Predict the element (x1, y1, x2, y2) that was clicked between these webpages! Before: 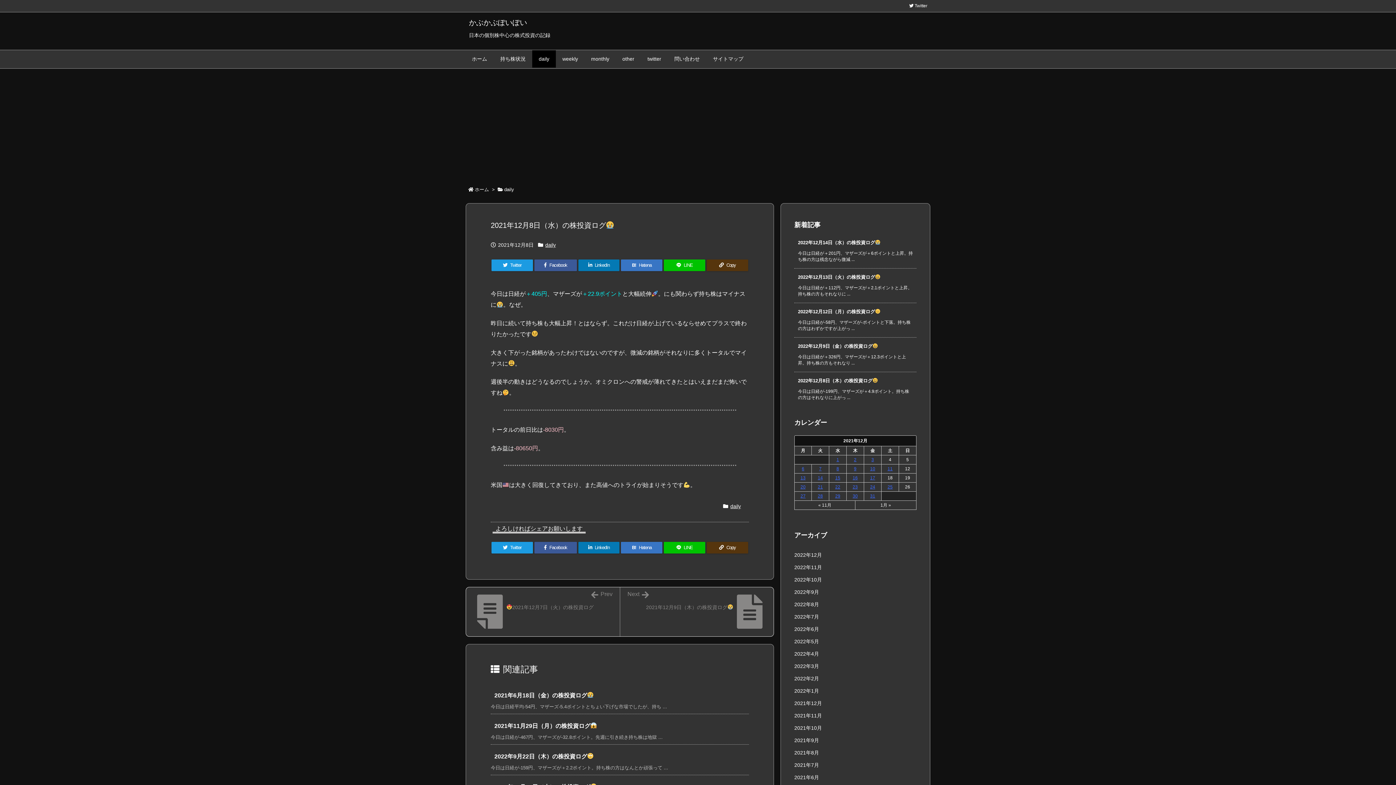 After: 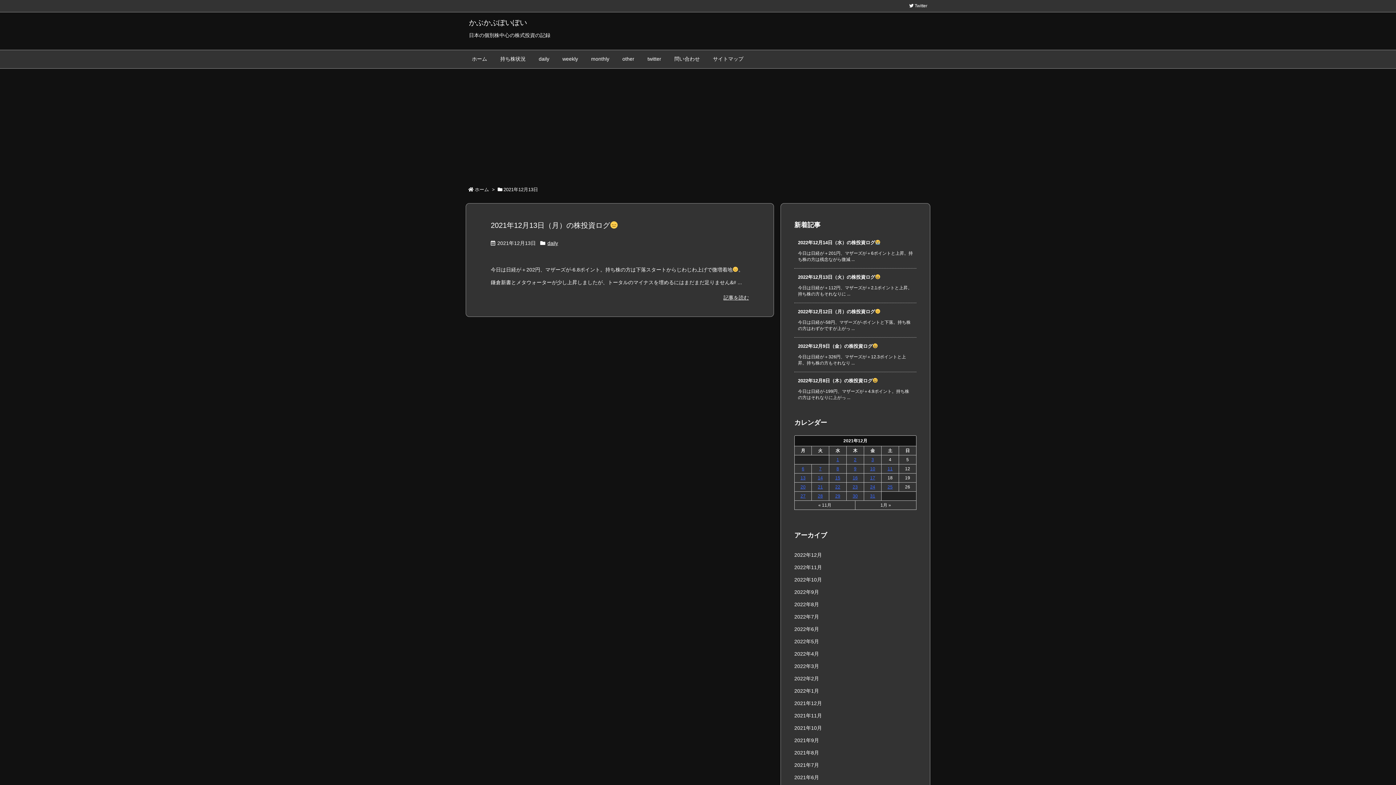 Action: bbox: (800, 475, 805, 480) label: 2021年12月13日 に投稿を公開